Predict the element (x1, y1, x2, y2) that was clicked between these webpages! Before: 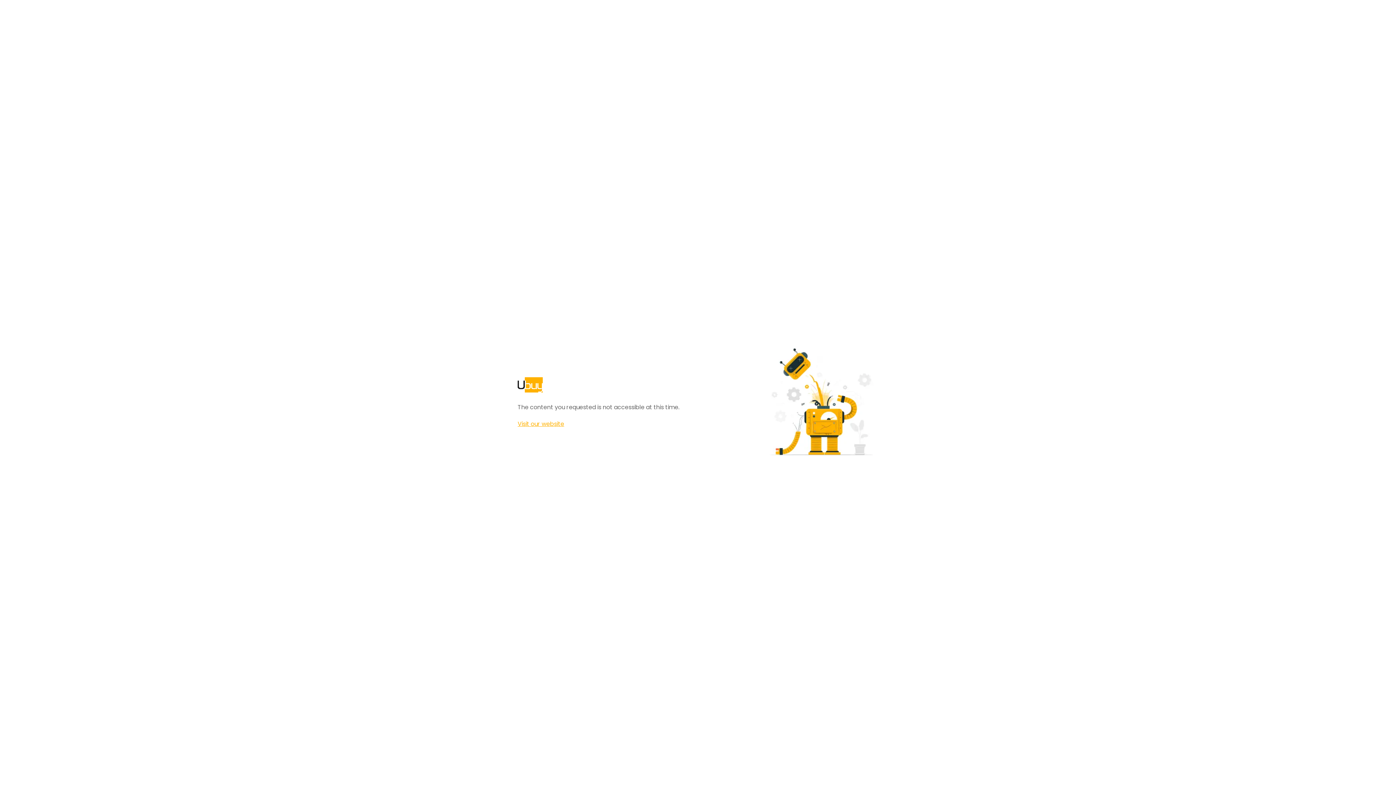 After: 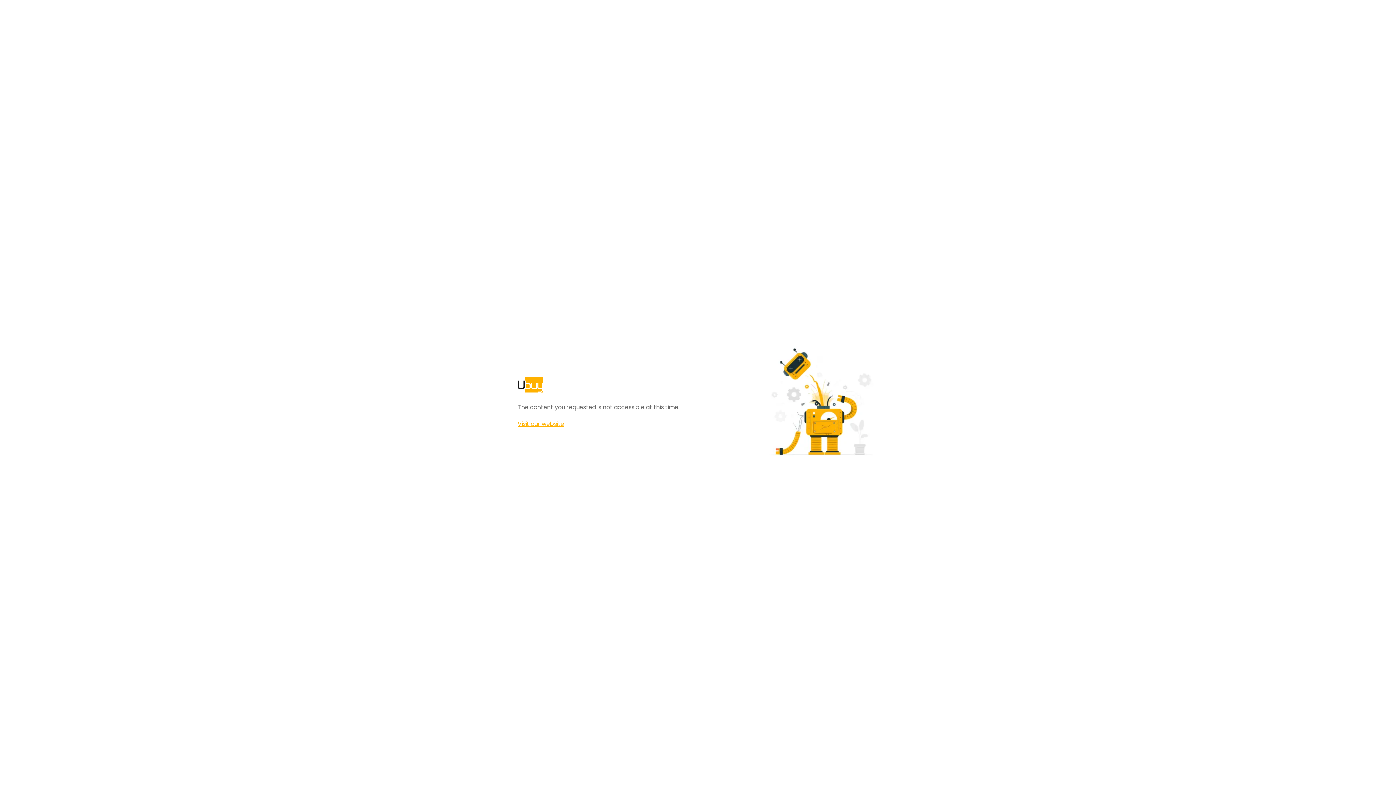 Action: bbox: (517, 420, 564, 428) label: Visit our website